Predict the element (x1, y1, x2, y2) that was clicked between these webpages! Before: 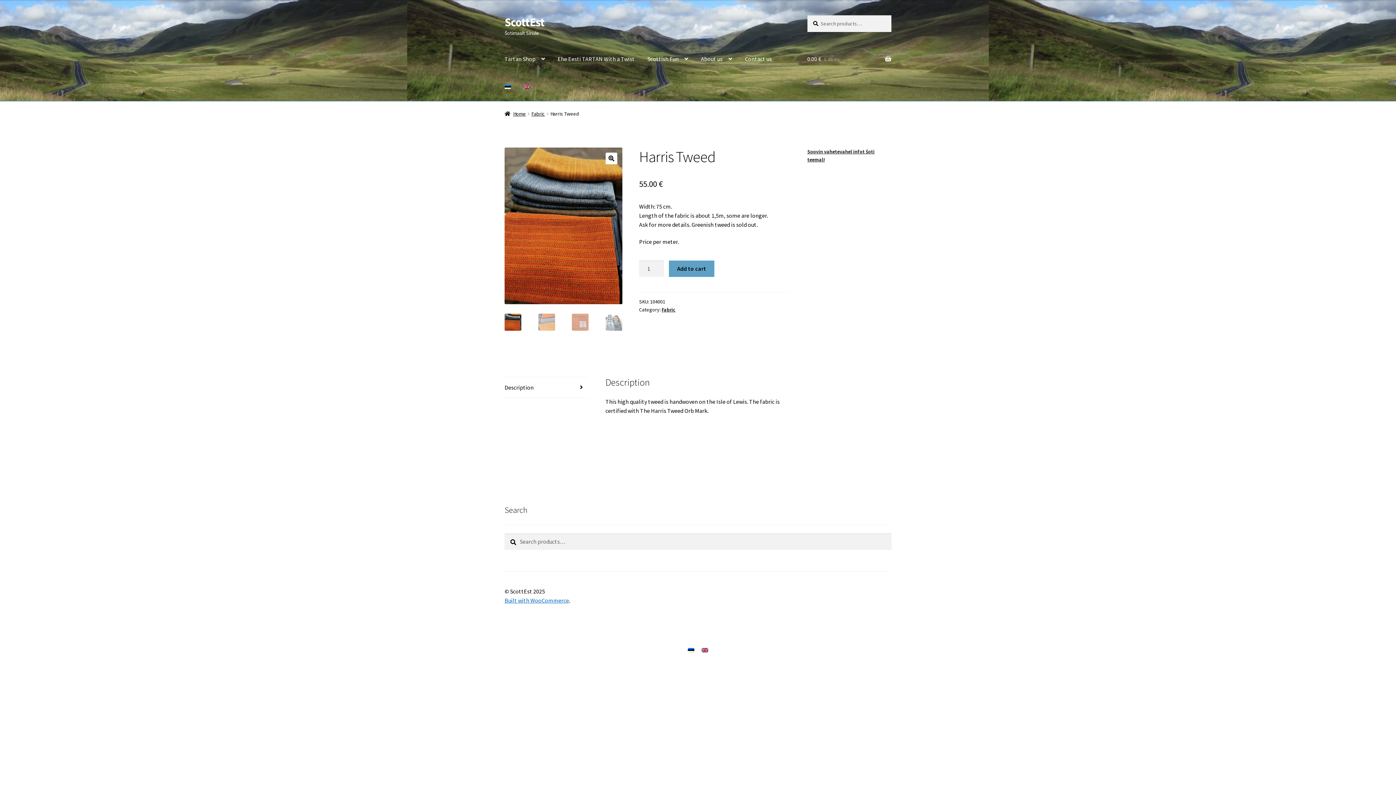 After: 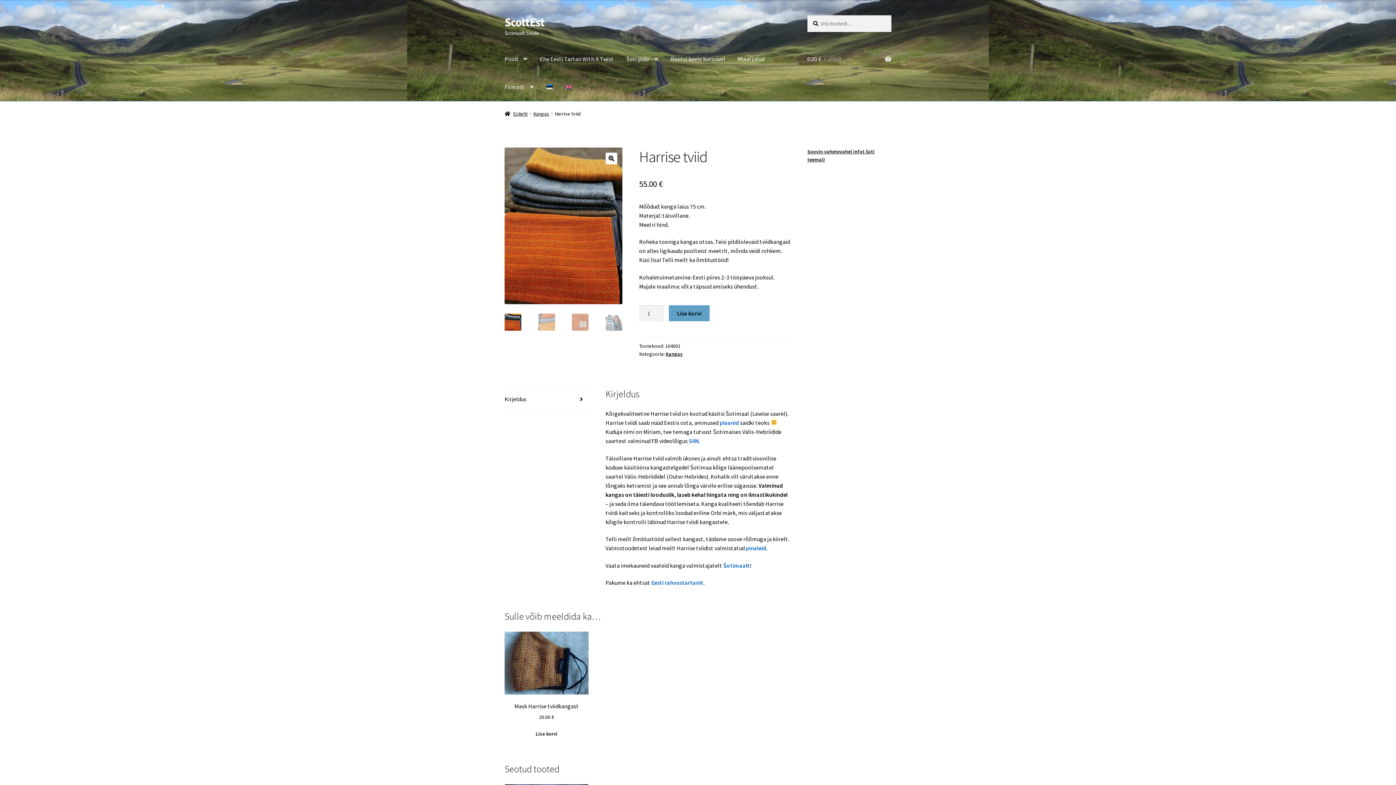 Action: bbox: (498, 73, 517, 101)